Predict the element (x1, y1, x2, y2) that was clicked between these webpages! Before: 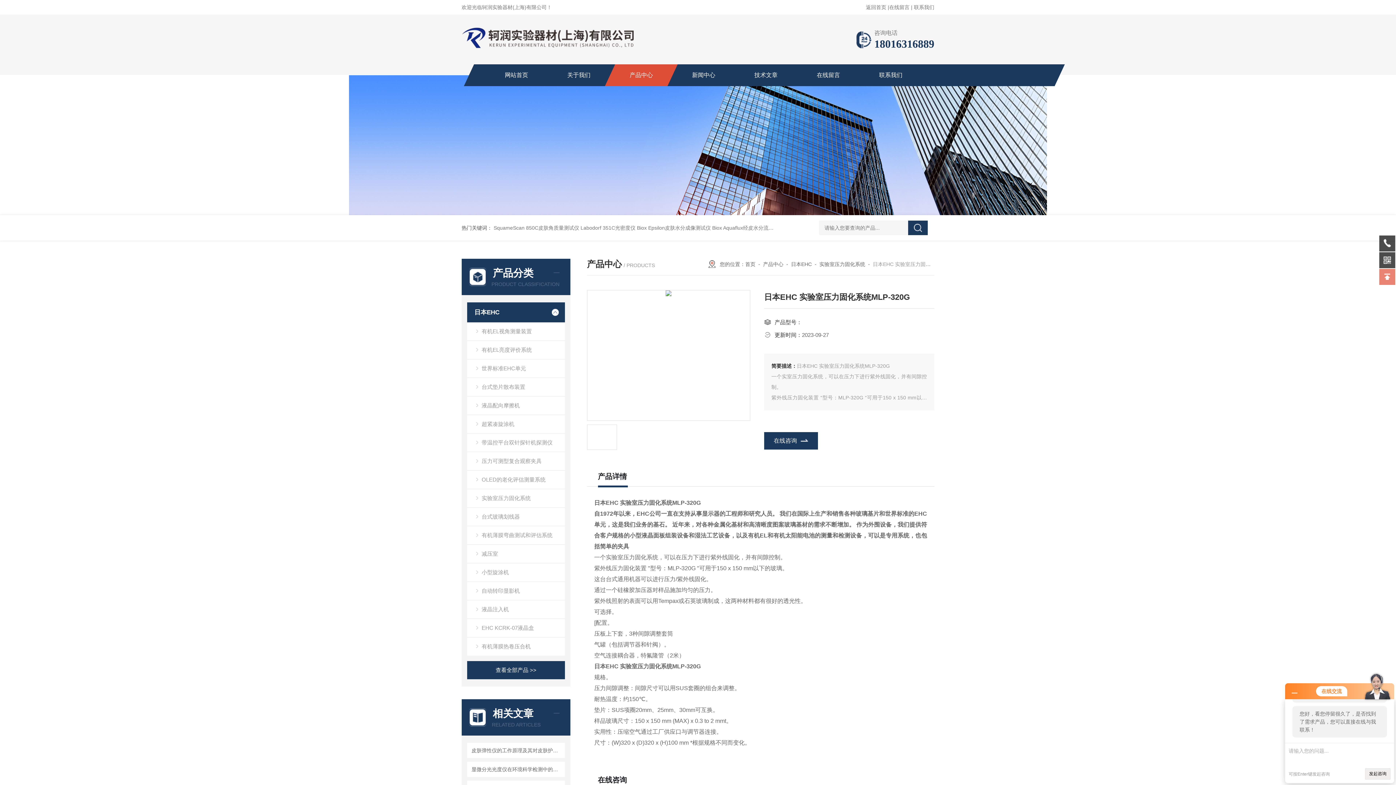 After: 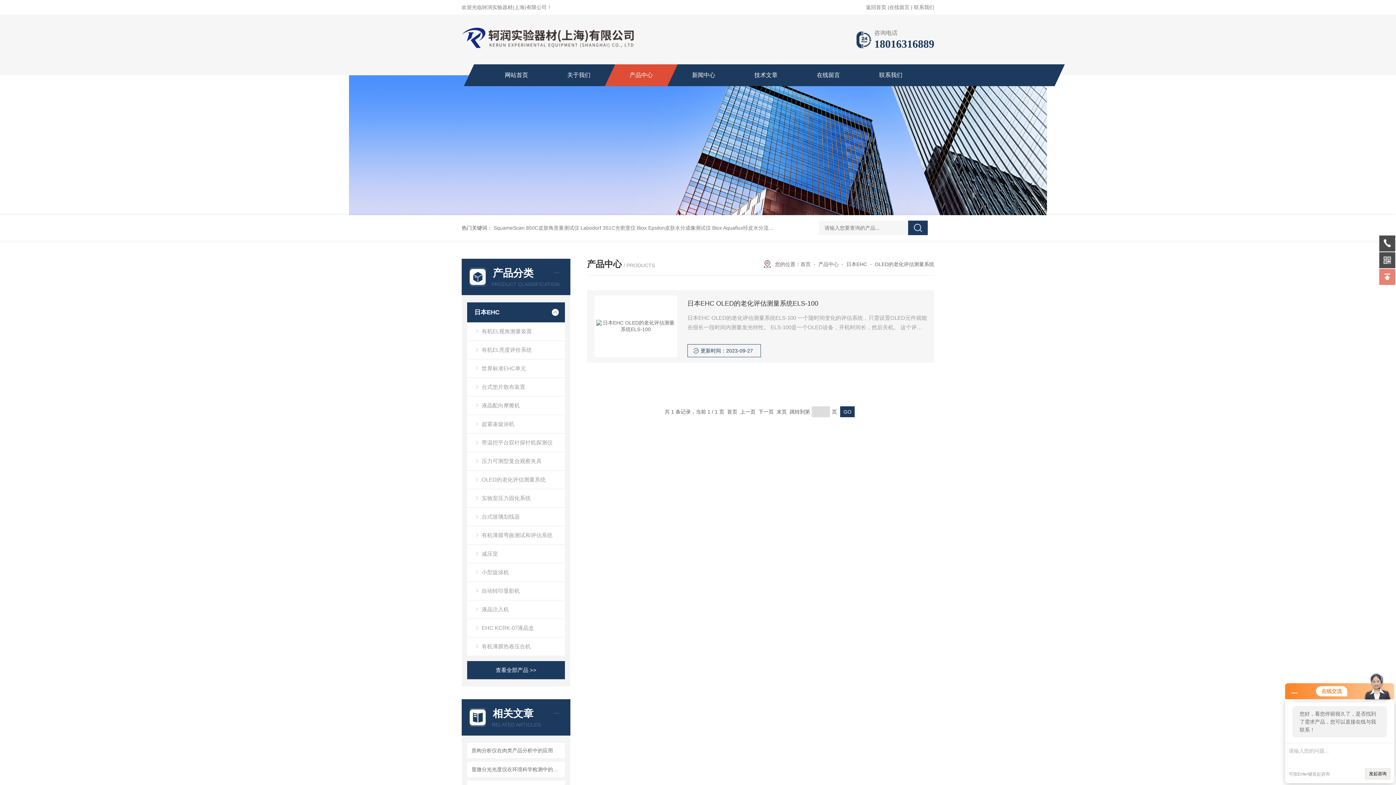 Action: bbox: (467, 470, 565, 489) label: OLED的老化评估测量系统